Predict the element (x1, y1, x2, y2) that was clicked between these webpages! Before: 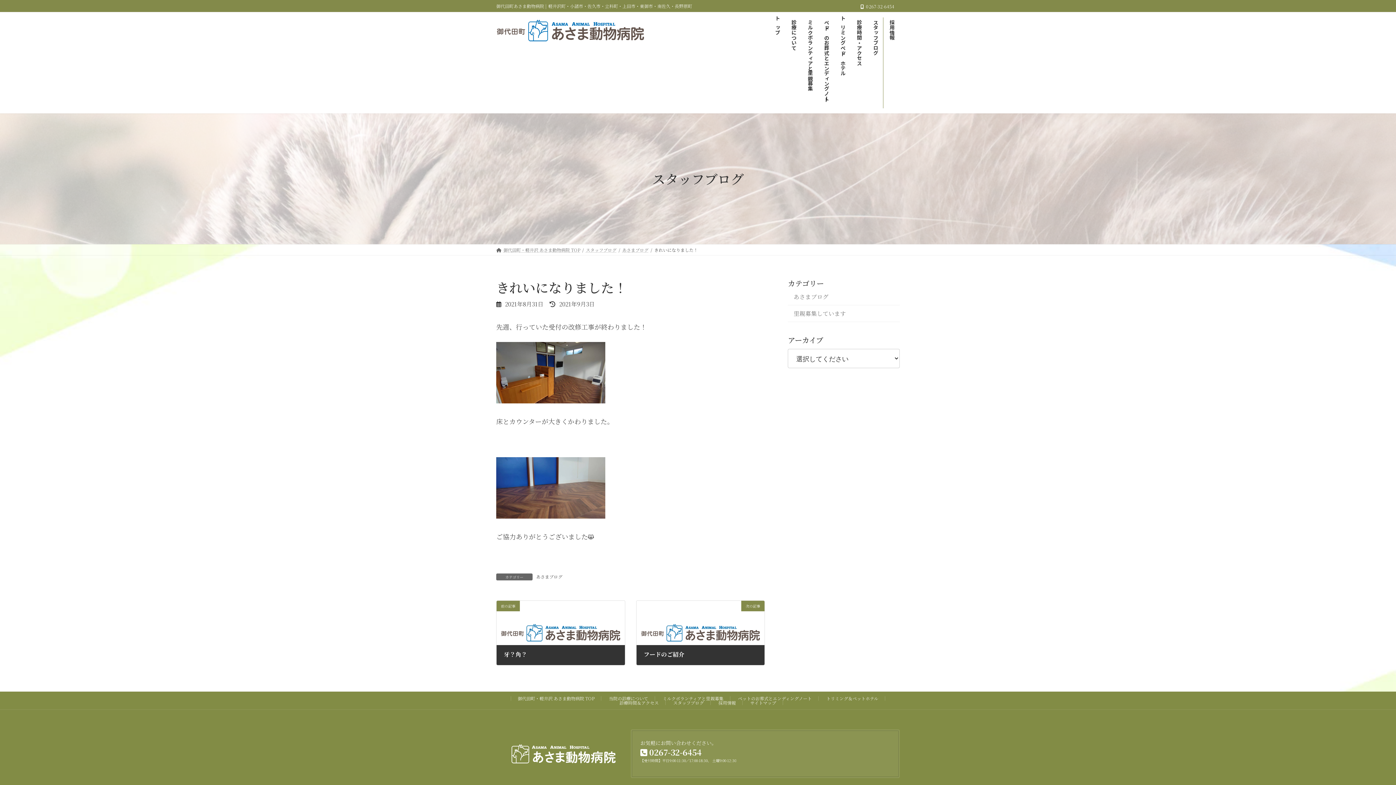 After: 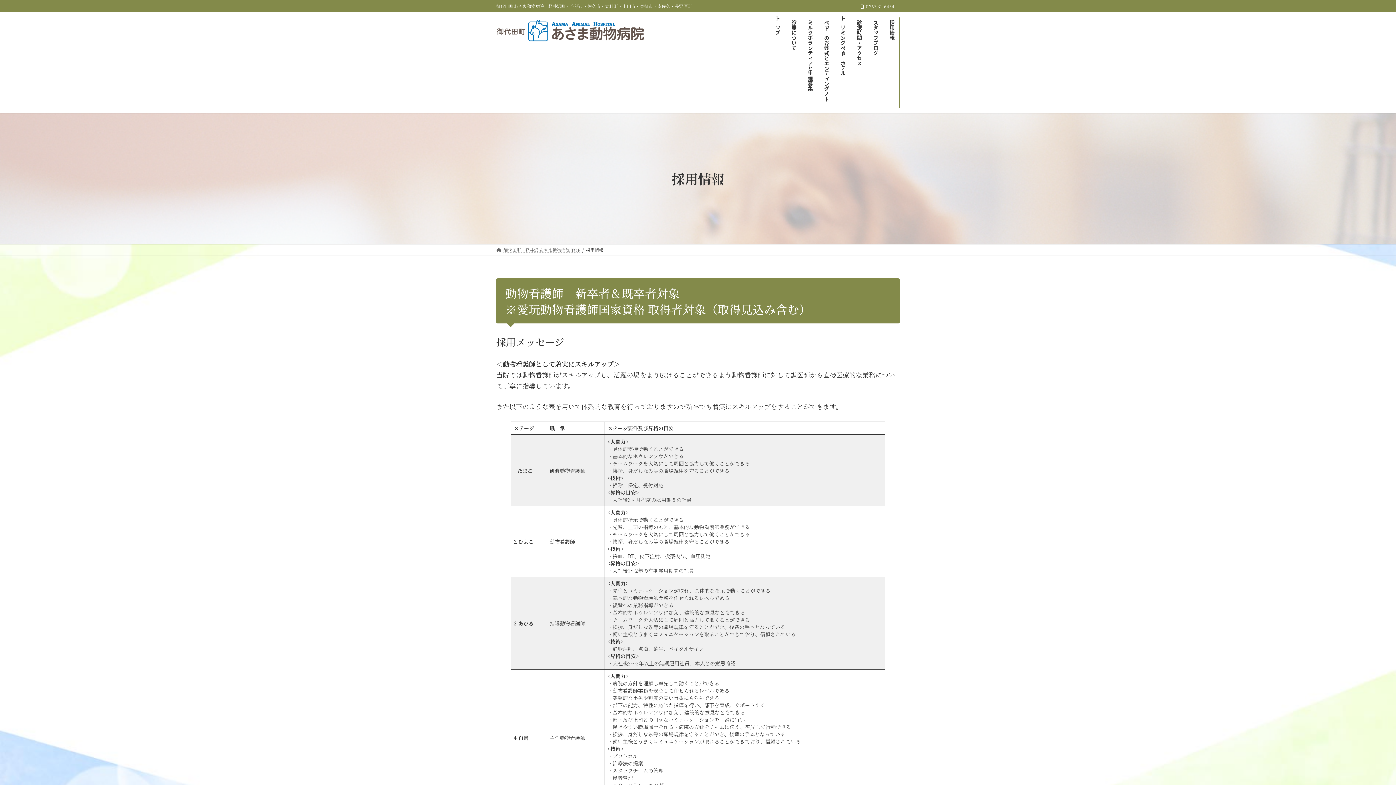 Action: label: 採用情報 bbox: (718, 700, 736, 706)